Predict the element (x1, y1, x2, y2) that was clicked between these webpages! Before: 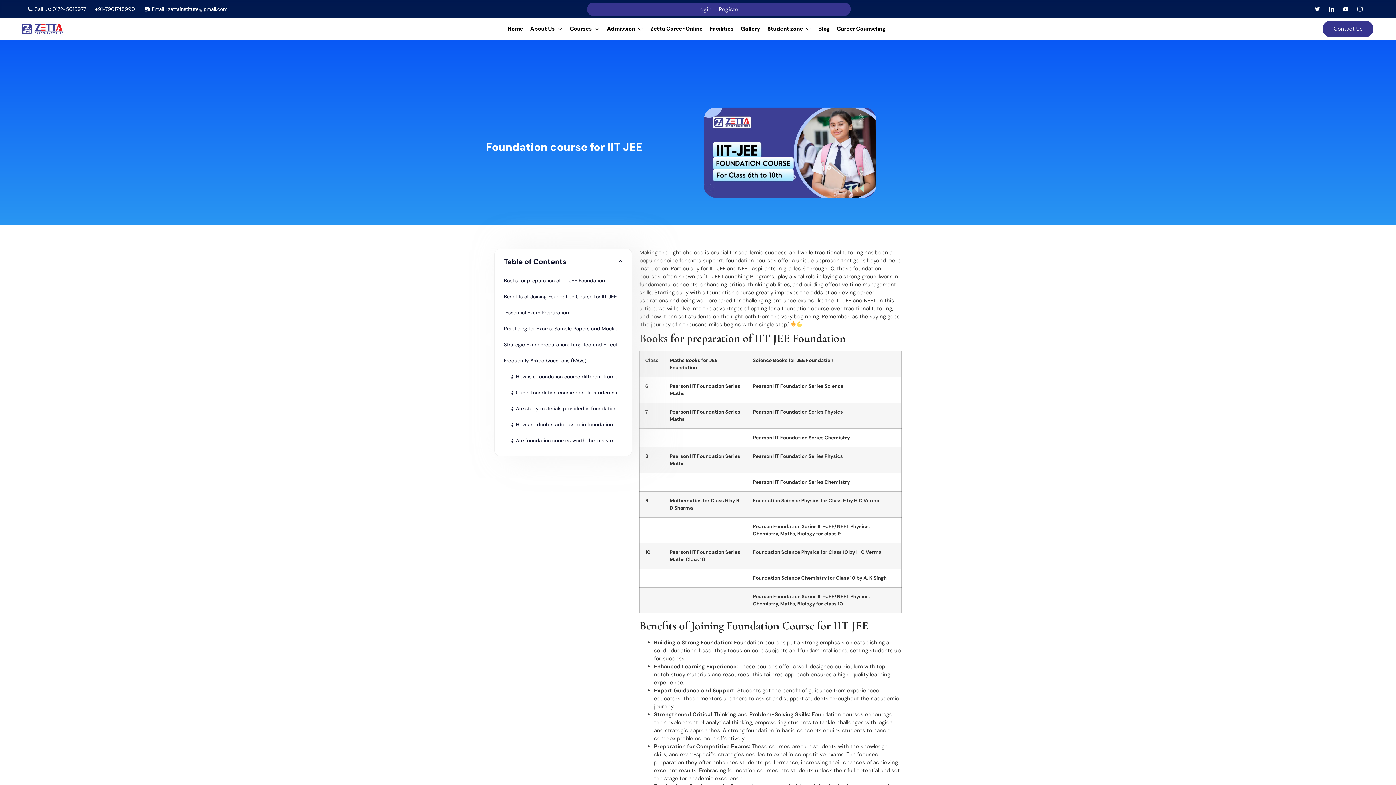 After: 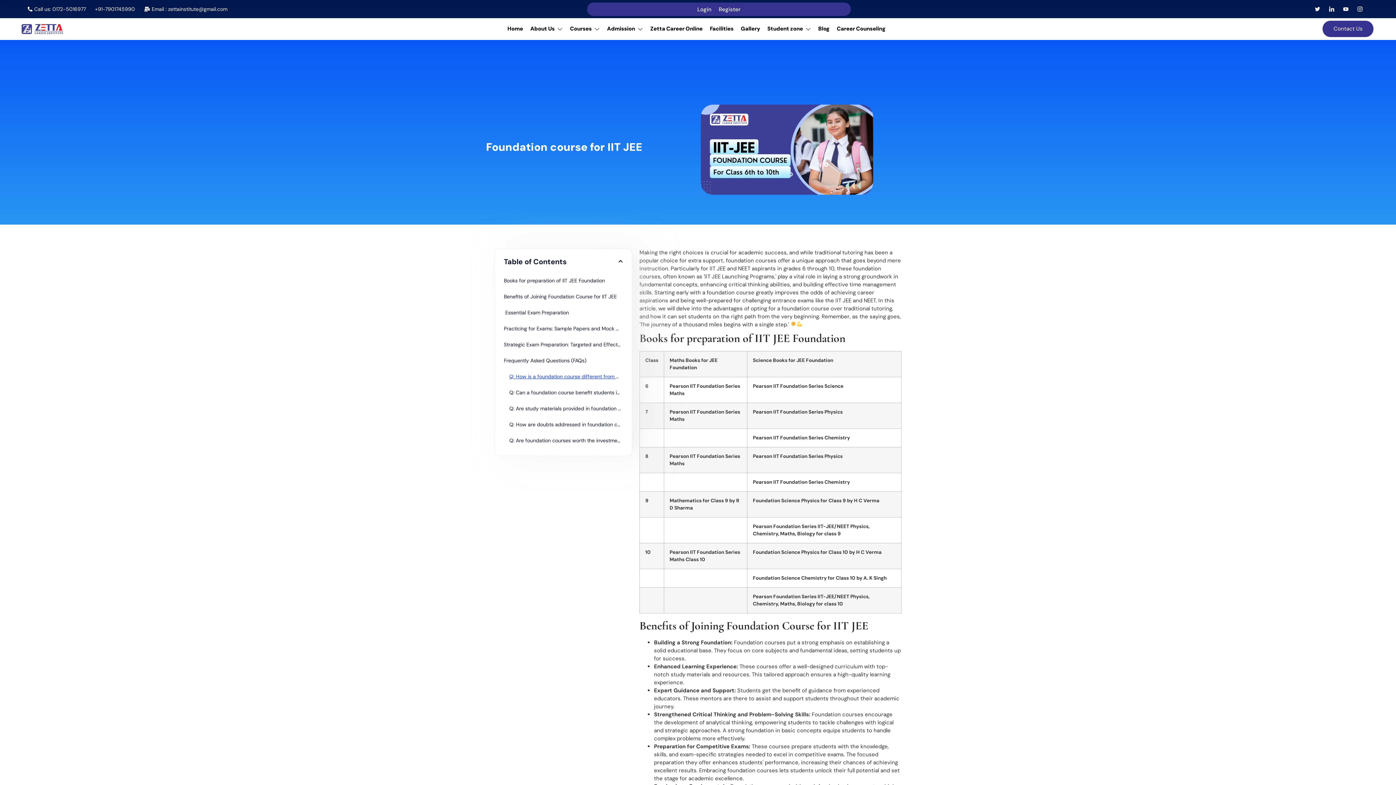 Action: label: Q: How is a foundation course different from normal tutoring?  bbox: (509, 368, 622, 384)